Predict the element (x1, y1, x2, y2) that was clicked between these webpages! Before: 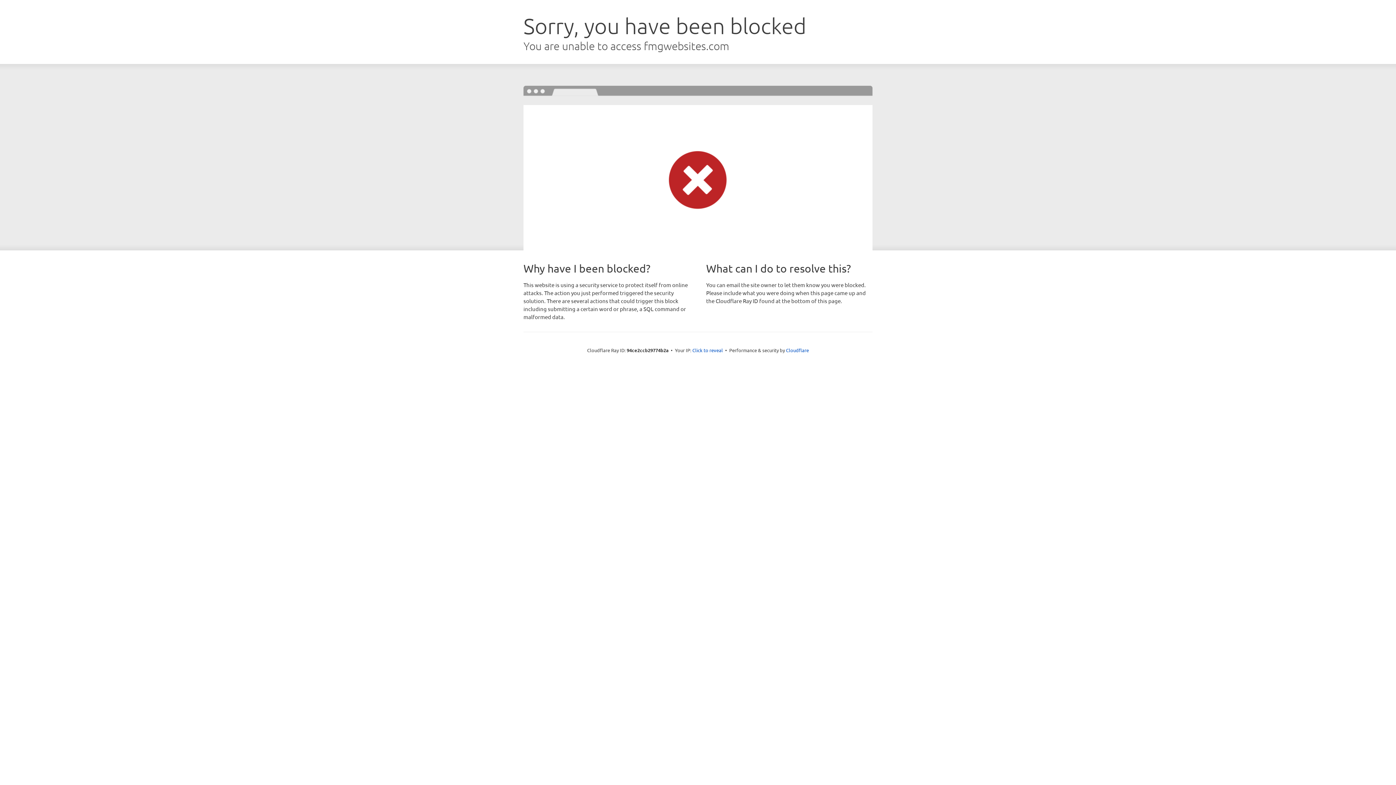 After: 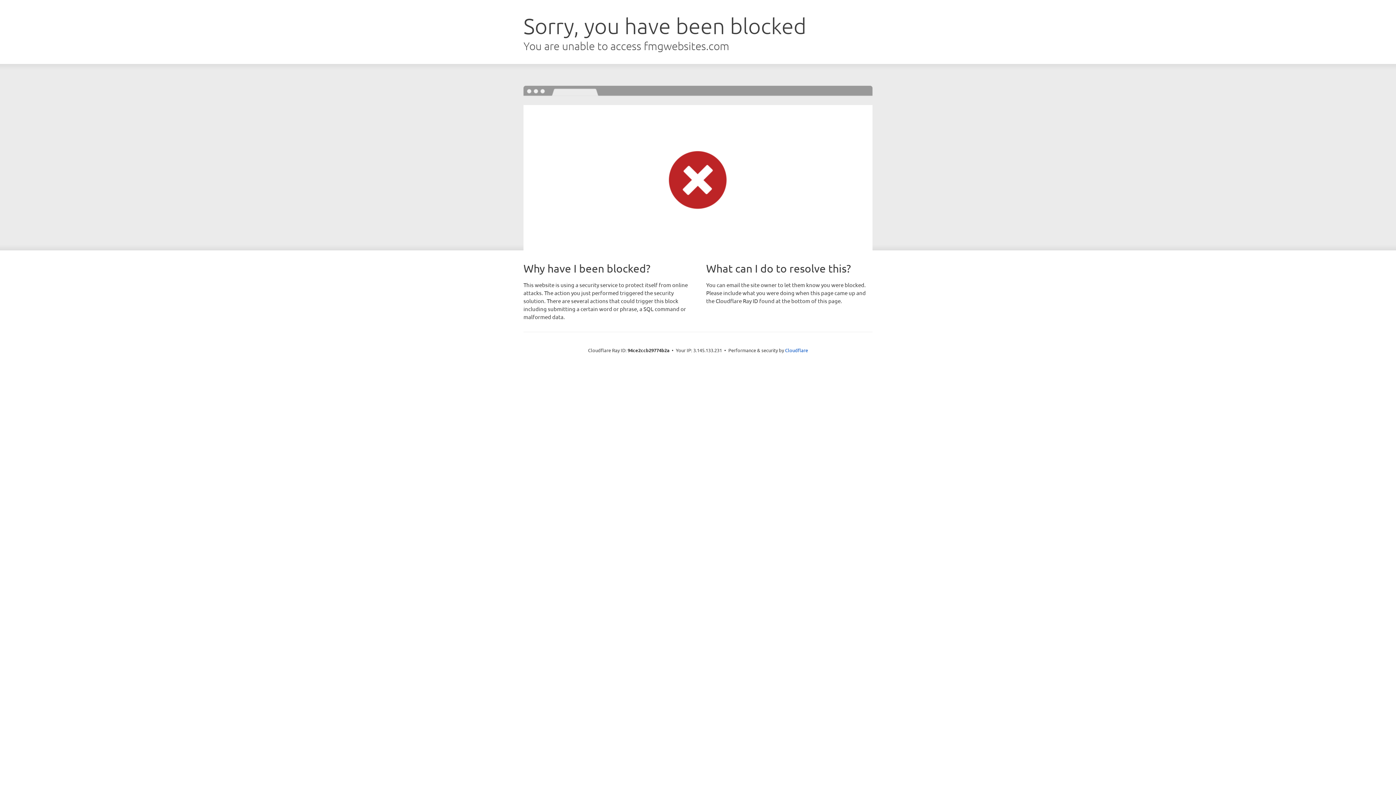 Action: bbox: (692, 346, 723, 353) label: Click to reveal